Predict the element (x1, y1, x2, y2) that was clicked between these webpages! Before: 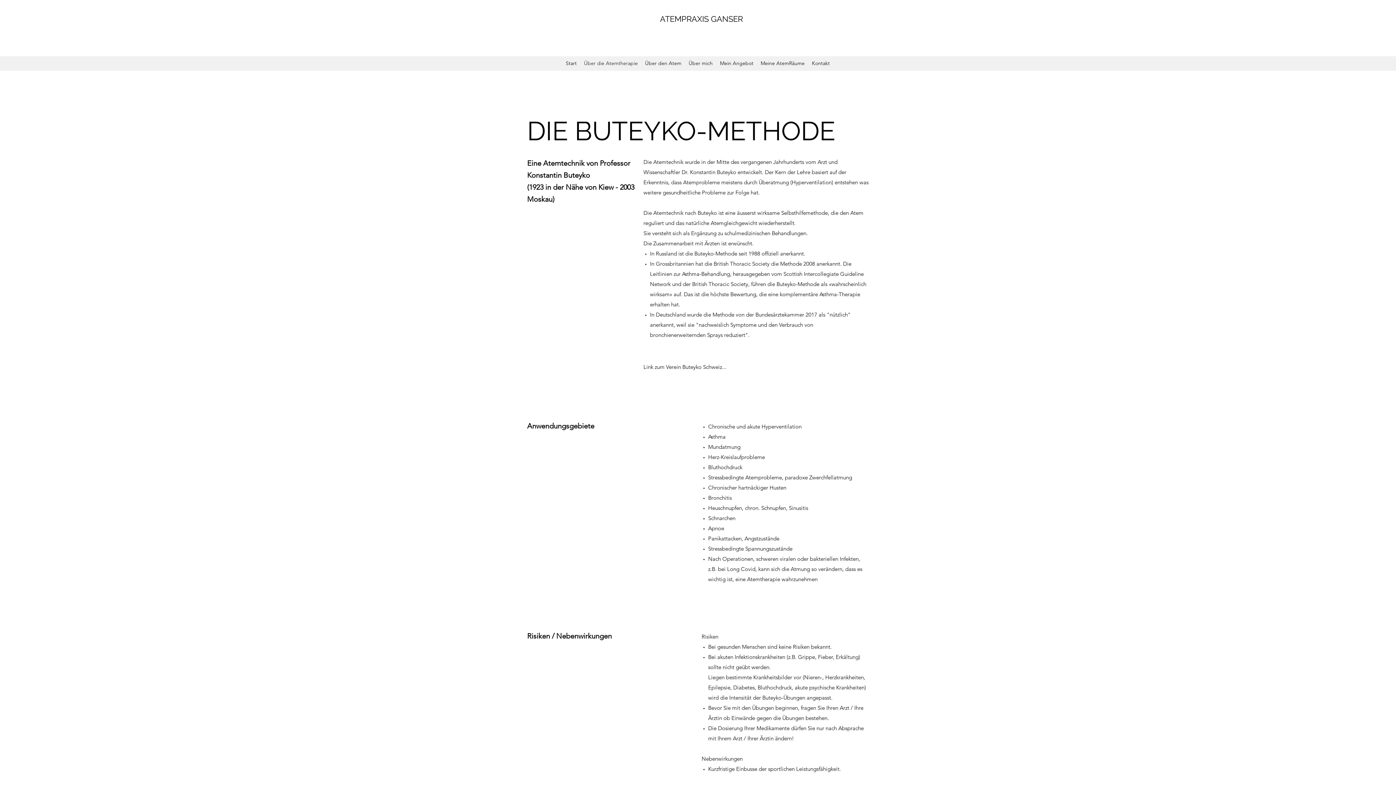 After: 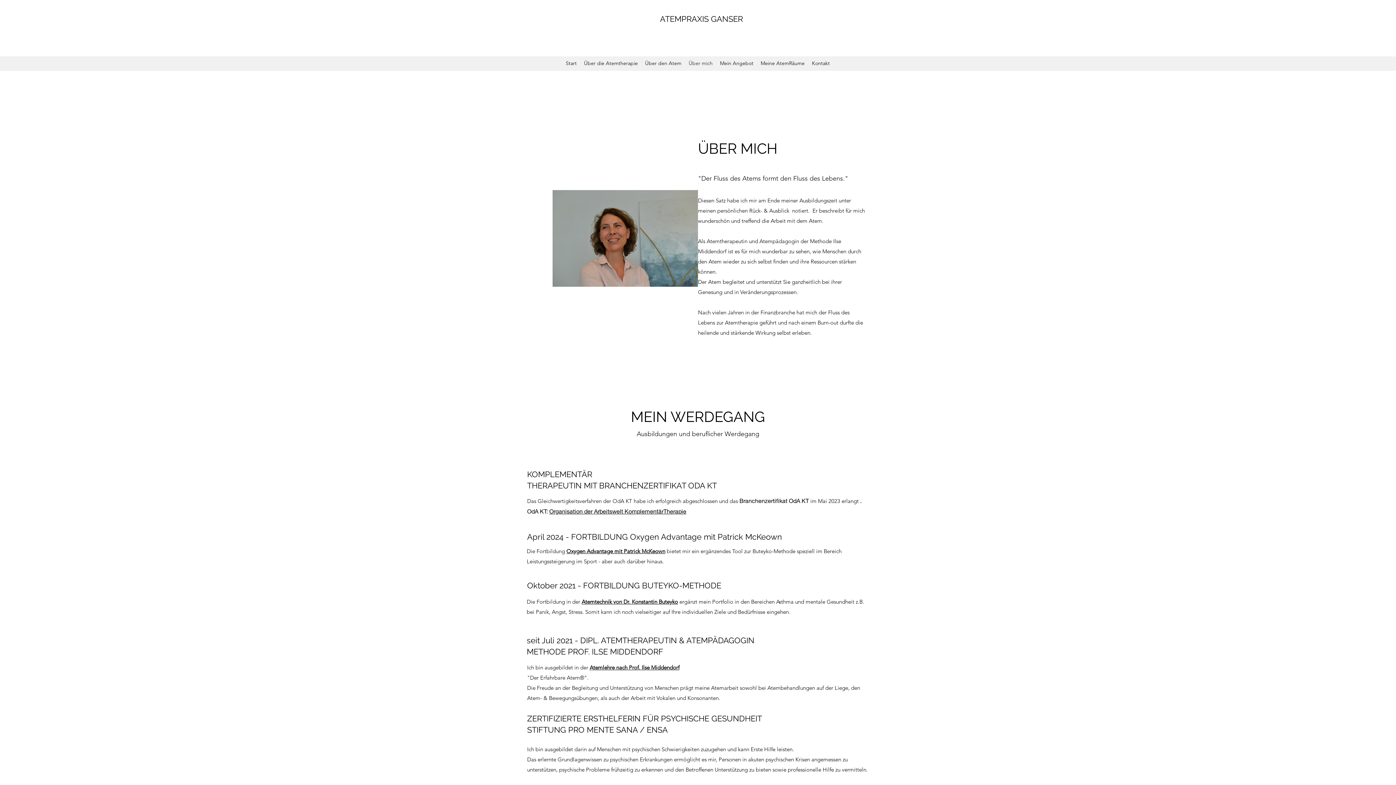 Action: bbox: (685, 57, 716, 68) label: Über mich